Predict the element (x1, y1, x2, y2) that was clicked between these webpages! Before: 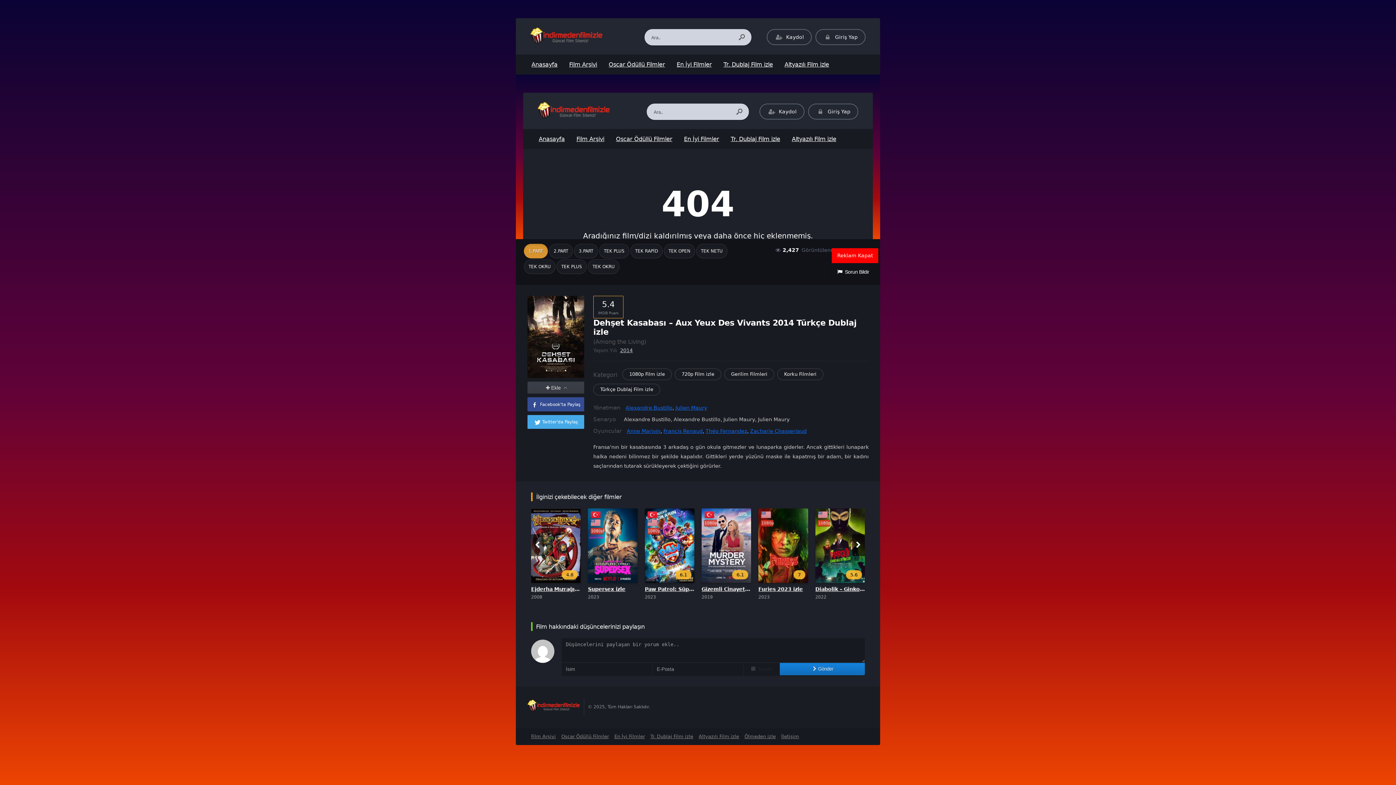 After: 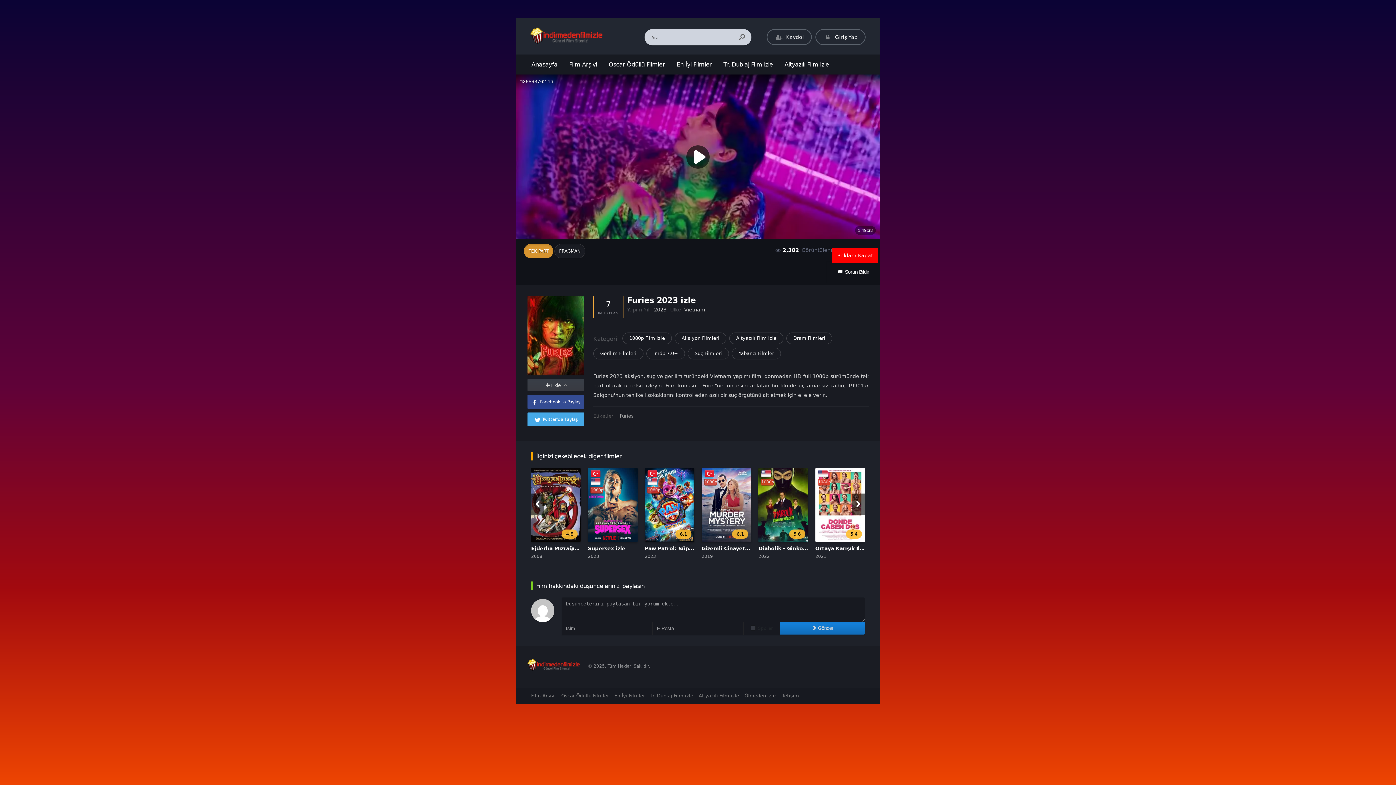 Action: bbox: (701, 508, 751, 583) label: 1080p
7